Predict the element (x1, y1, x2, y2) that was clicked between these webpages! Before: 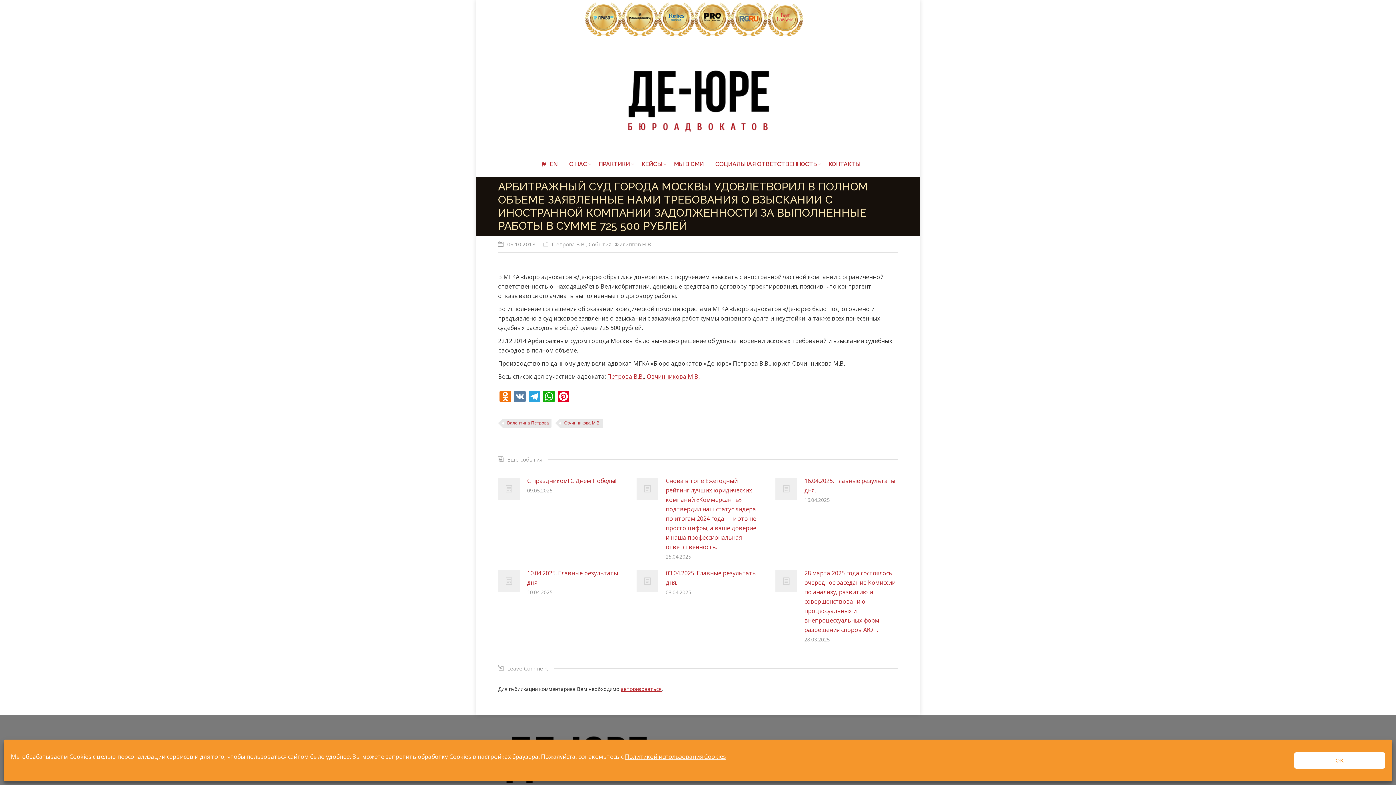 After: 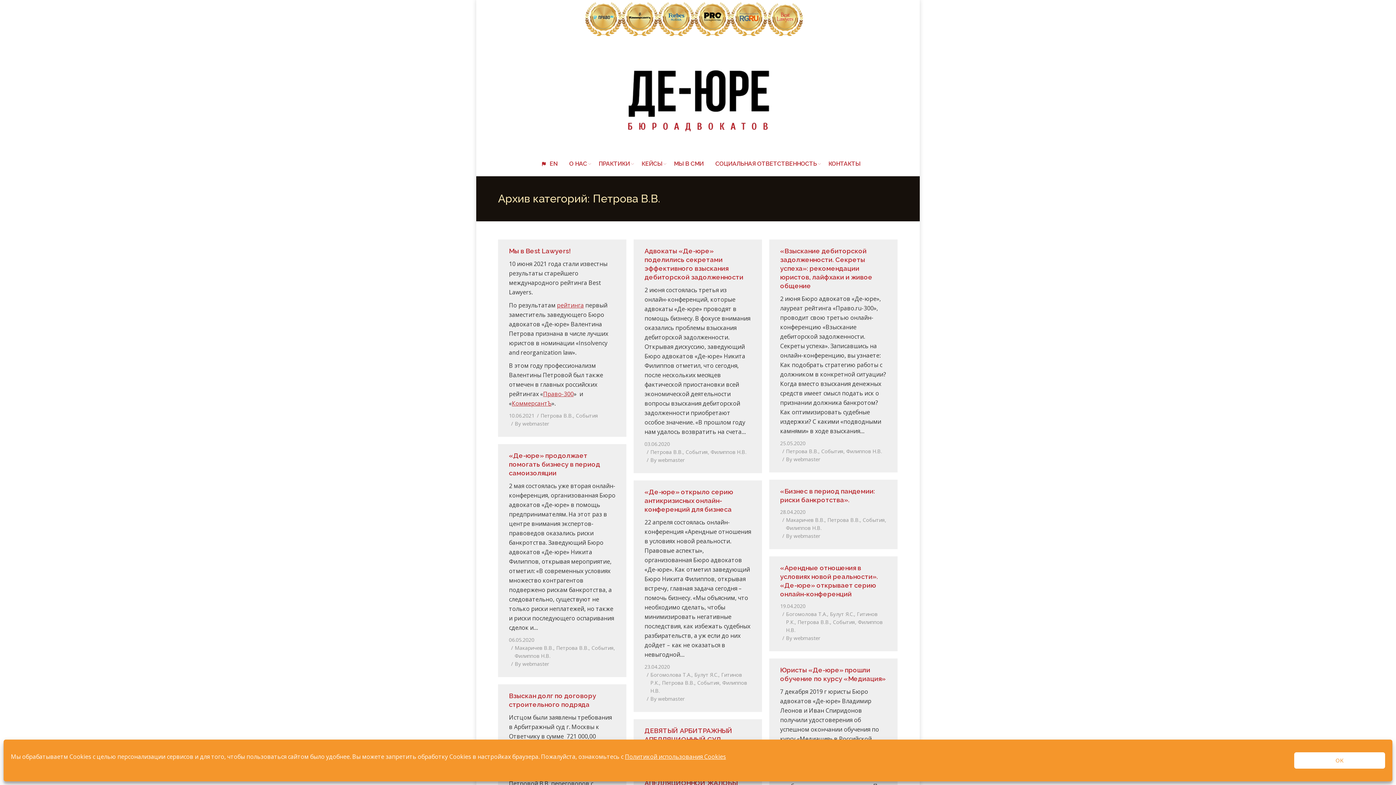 Action: label: Петрова В.В. bbox: (552, 240, 585, 248)